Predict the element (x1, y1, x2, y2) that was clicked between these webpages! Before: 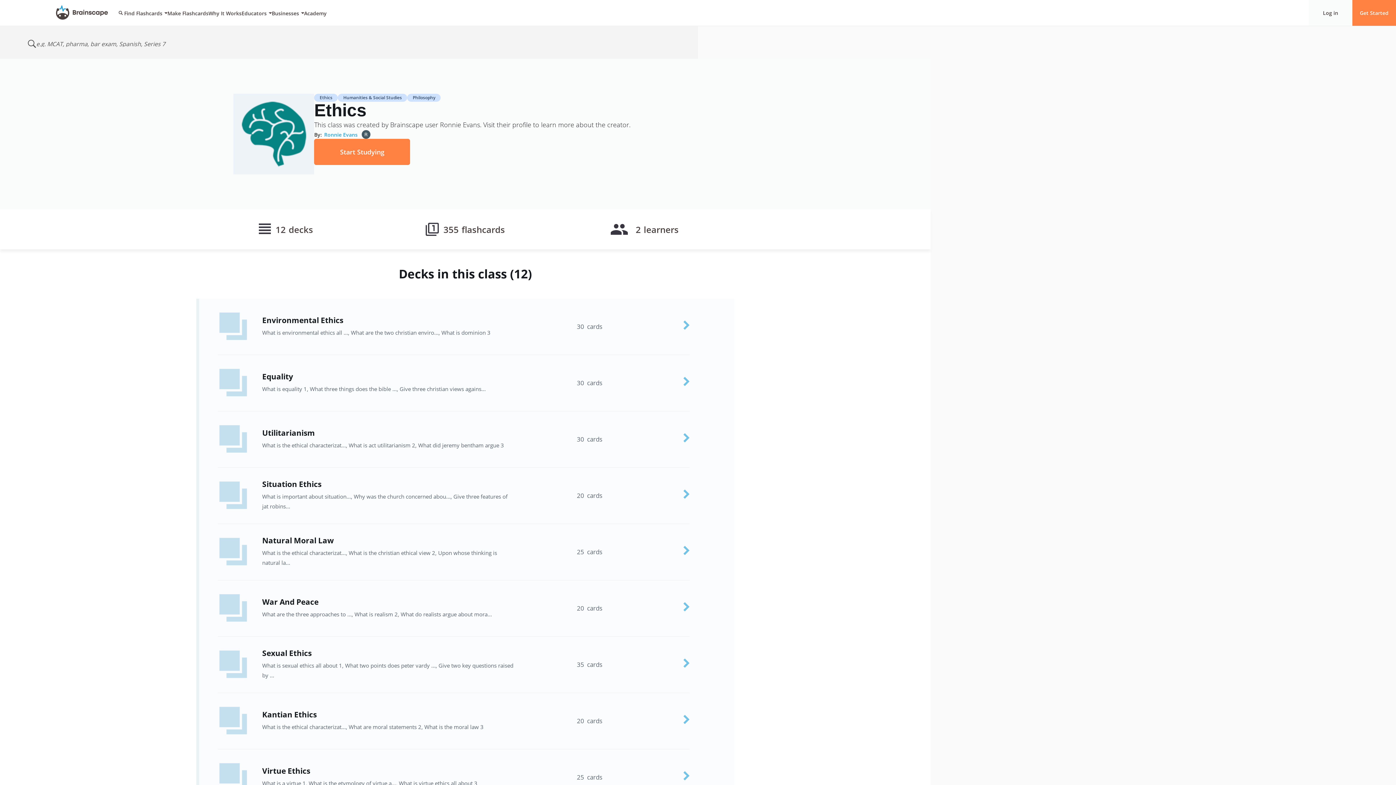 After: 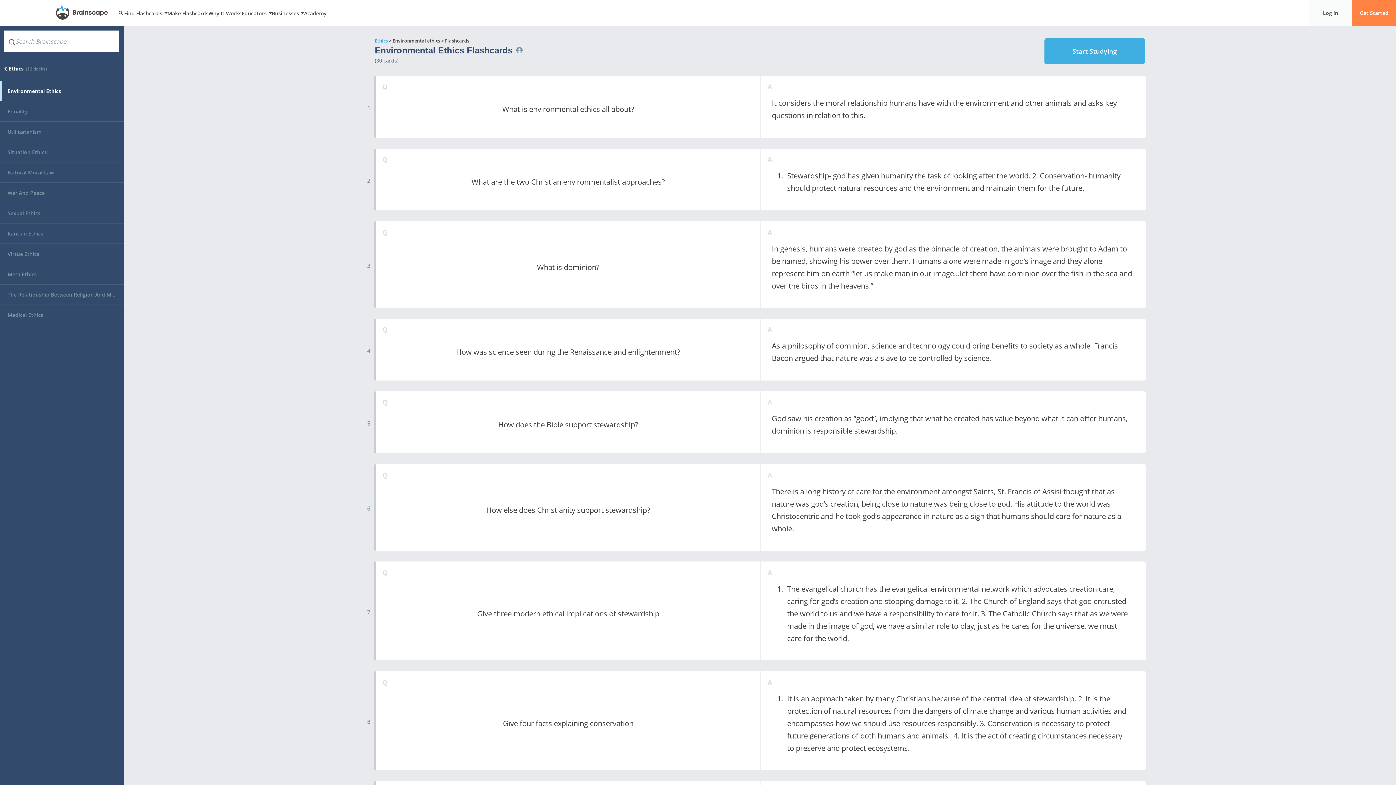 Action: label: Environmental Ethics
What is environmental ethics all ..., What are the two christian enviro..., What is dominion 3
30  cards bbox: (196, 298, 734, 355)